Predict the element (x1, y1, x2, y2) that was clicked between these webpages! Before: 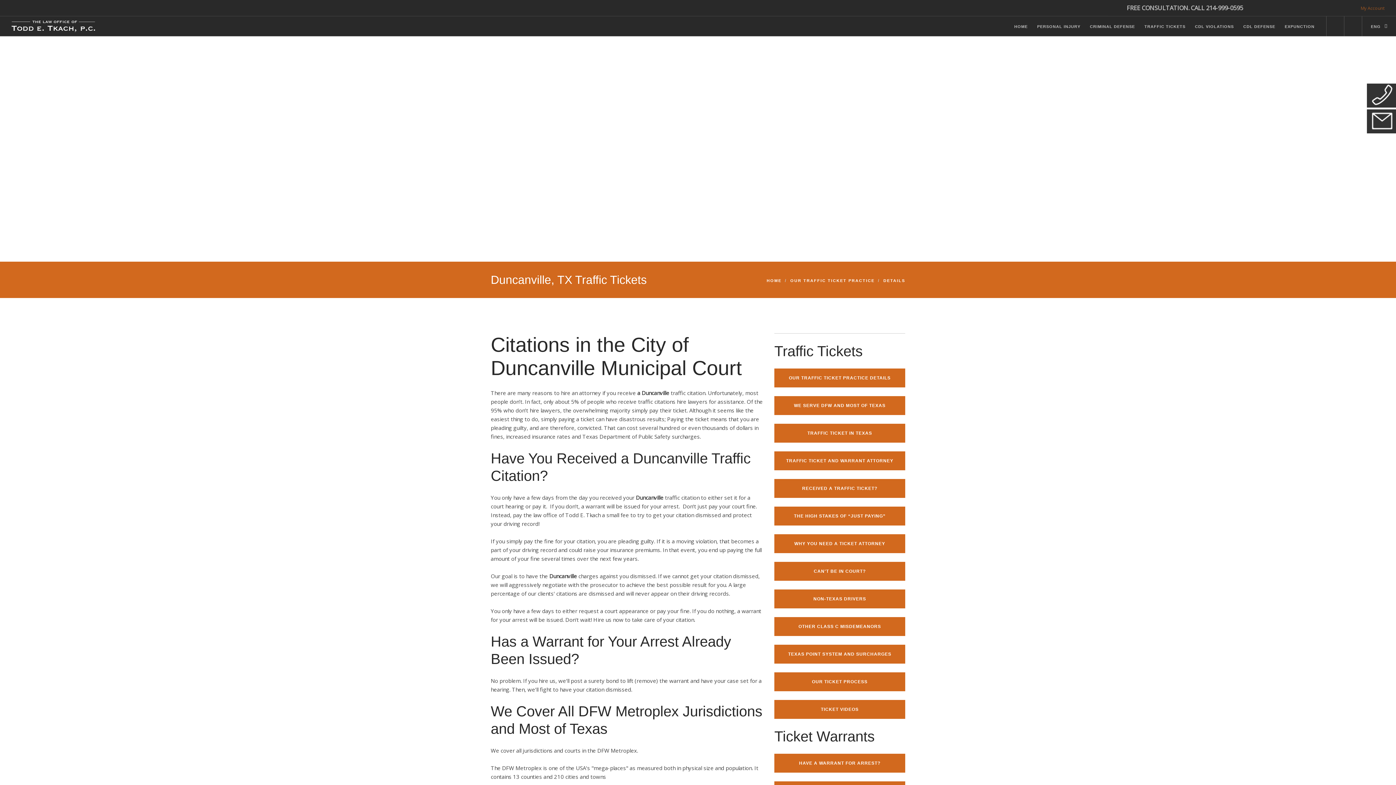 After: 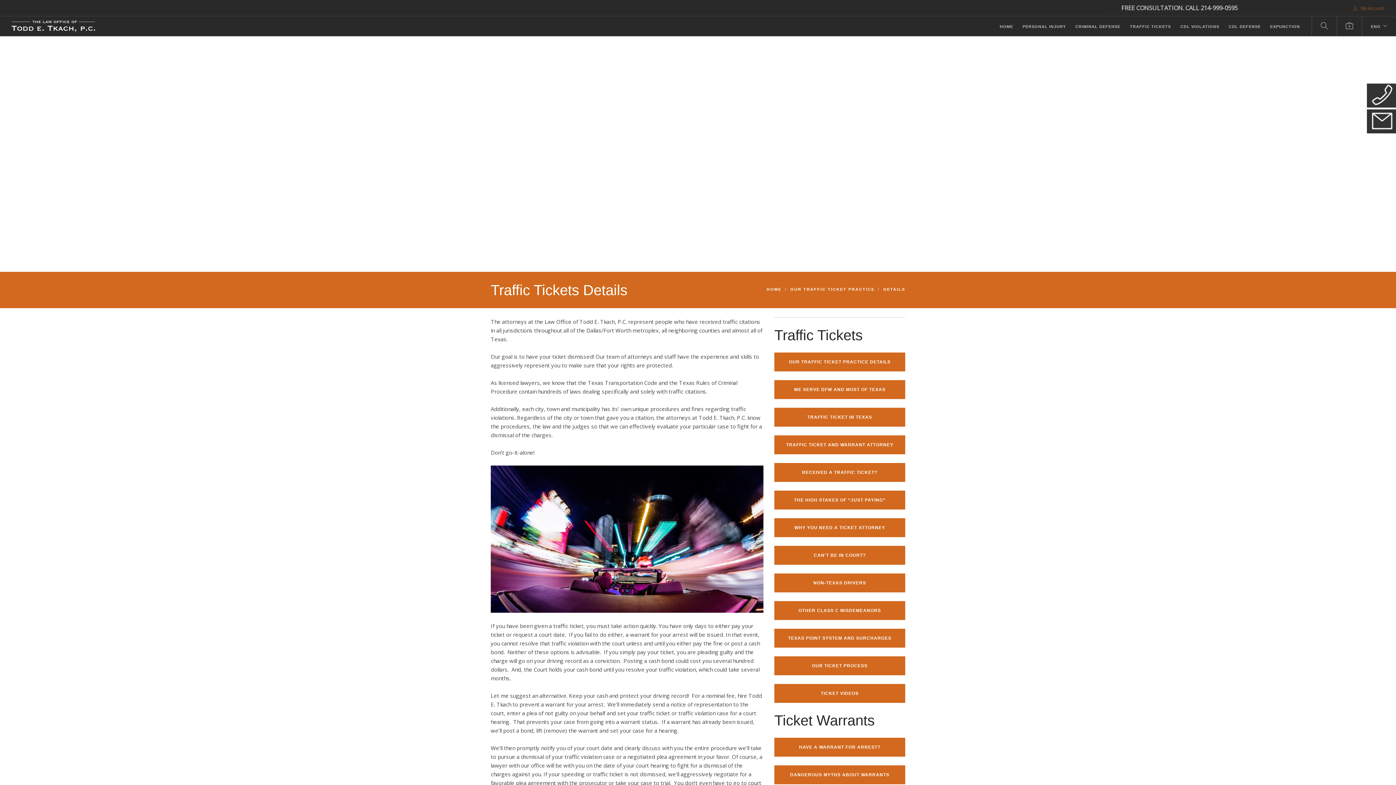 Action: label: DETAILS bbox: (883, 278, 905, 282)